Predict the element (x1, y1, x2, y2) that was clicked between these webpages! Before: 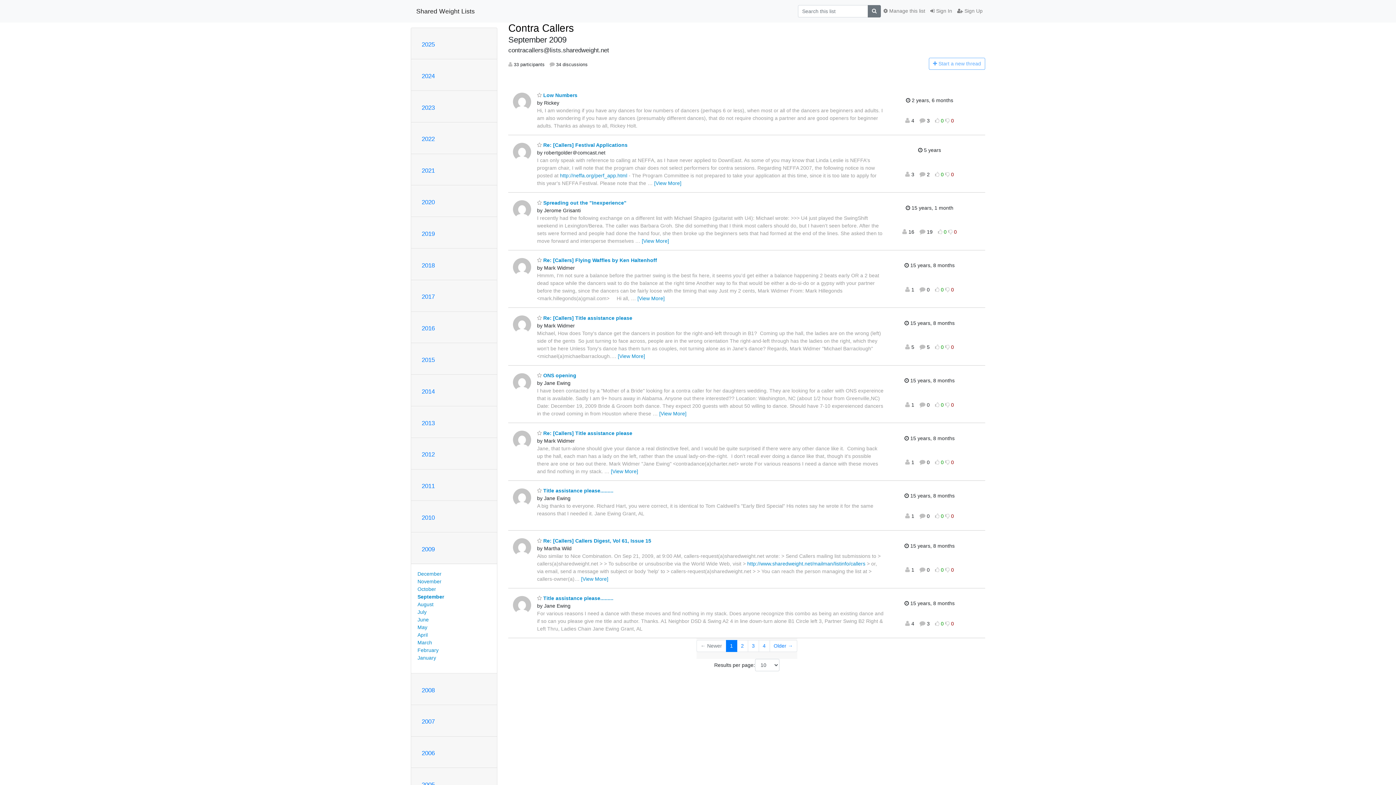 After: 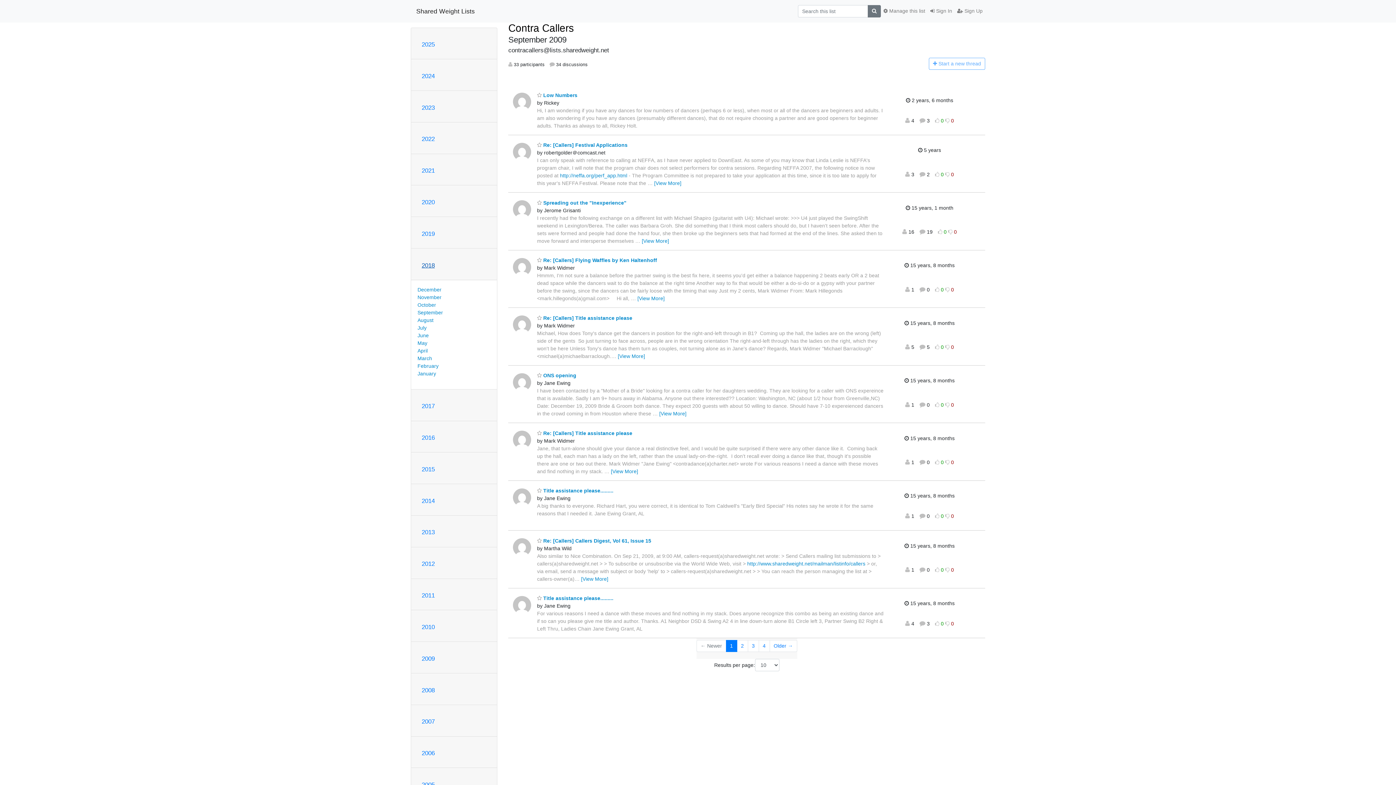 Action: label: 2018 bbox: (421, 262, 434, 268)